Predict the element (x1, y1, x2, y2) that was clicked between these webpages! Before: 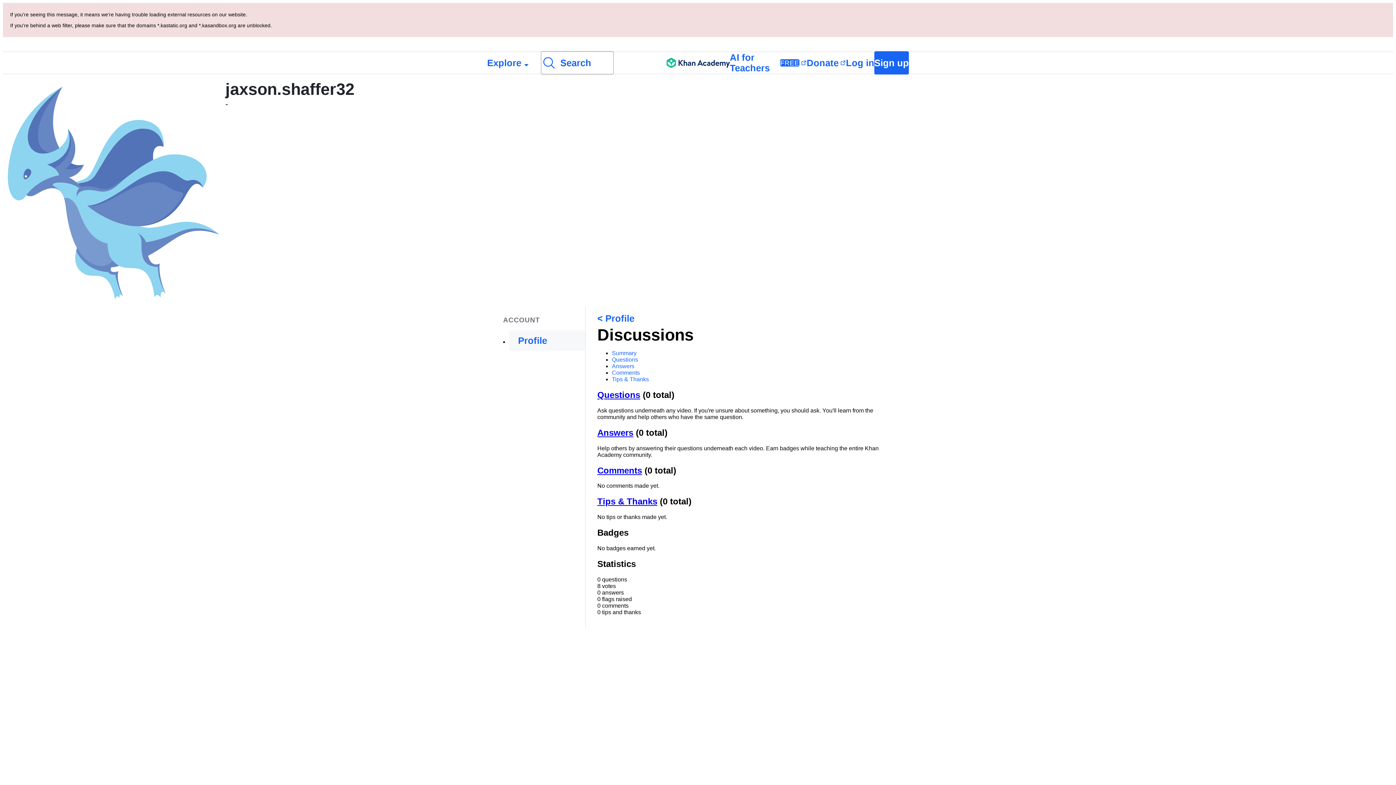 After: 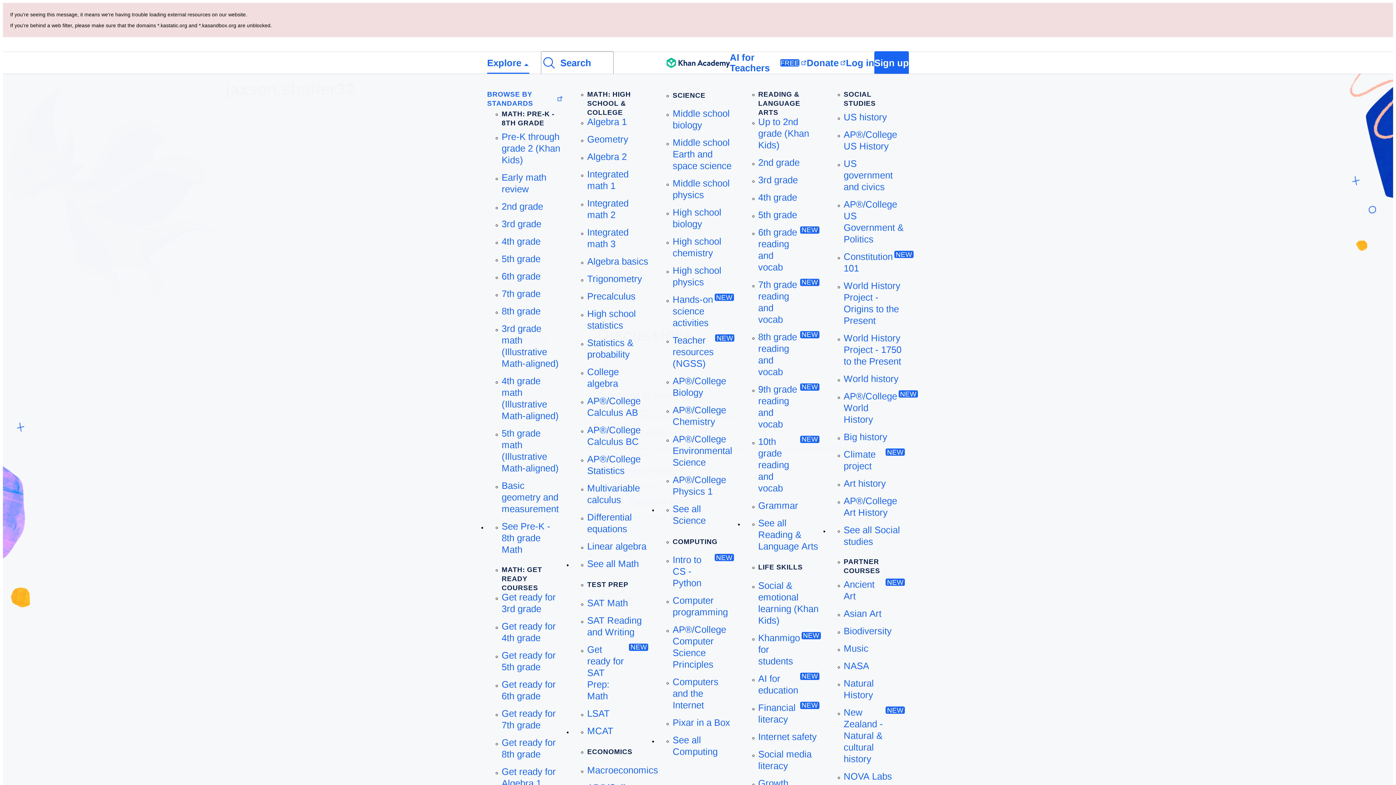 Action: bbox: (487, 52, 529, 73) label: Explore